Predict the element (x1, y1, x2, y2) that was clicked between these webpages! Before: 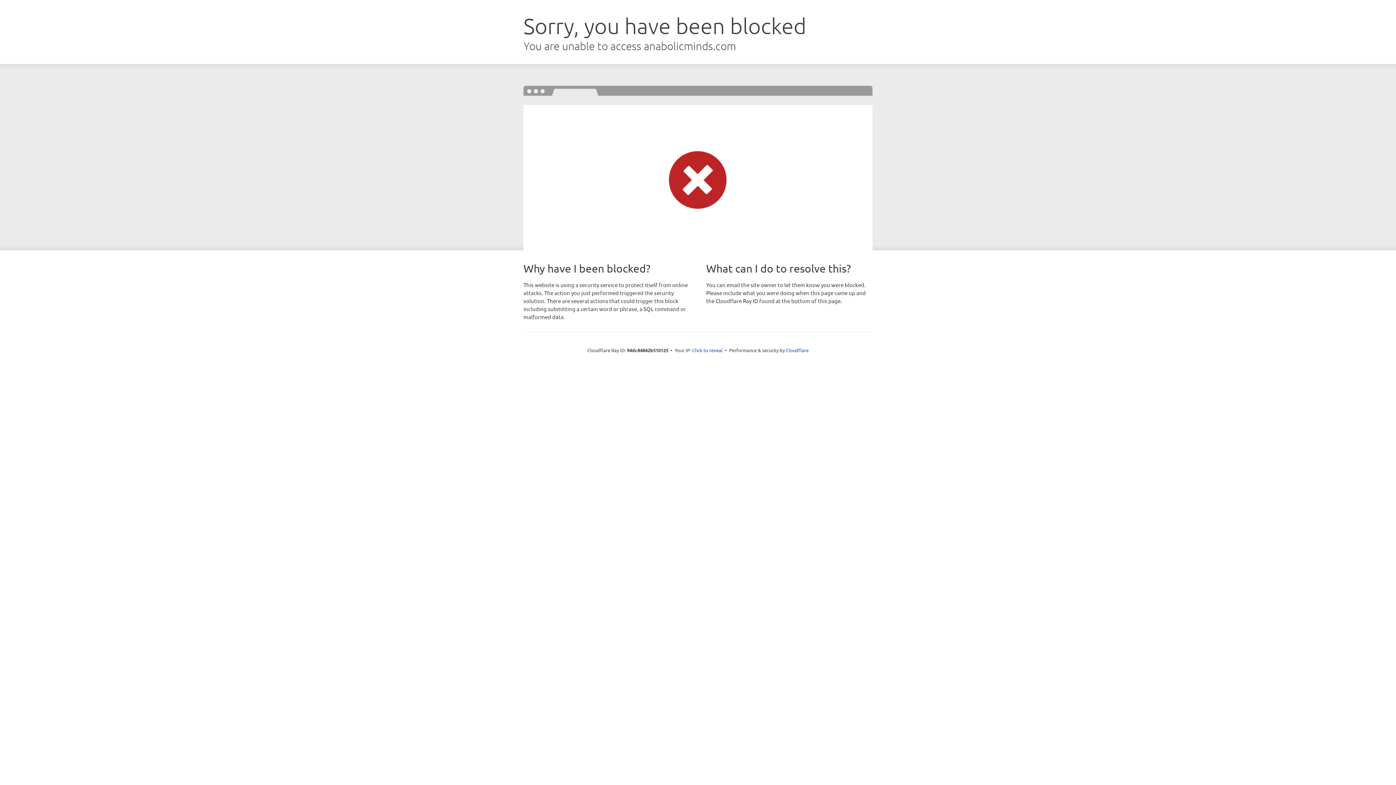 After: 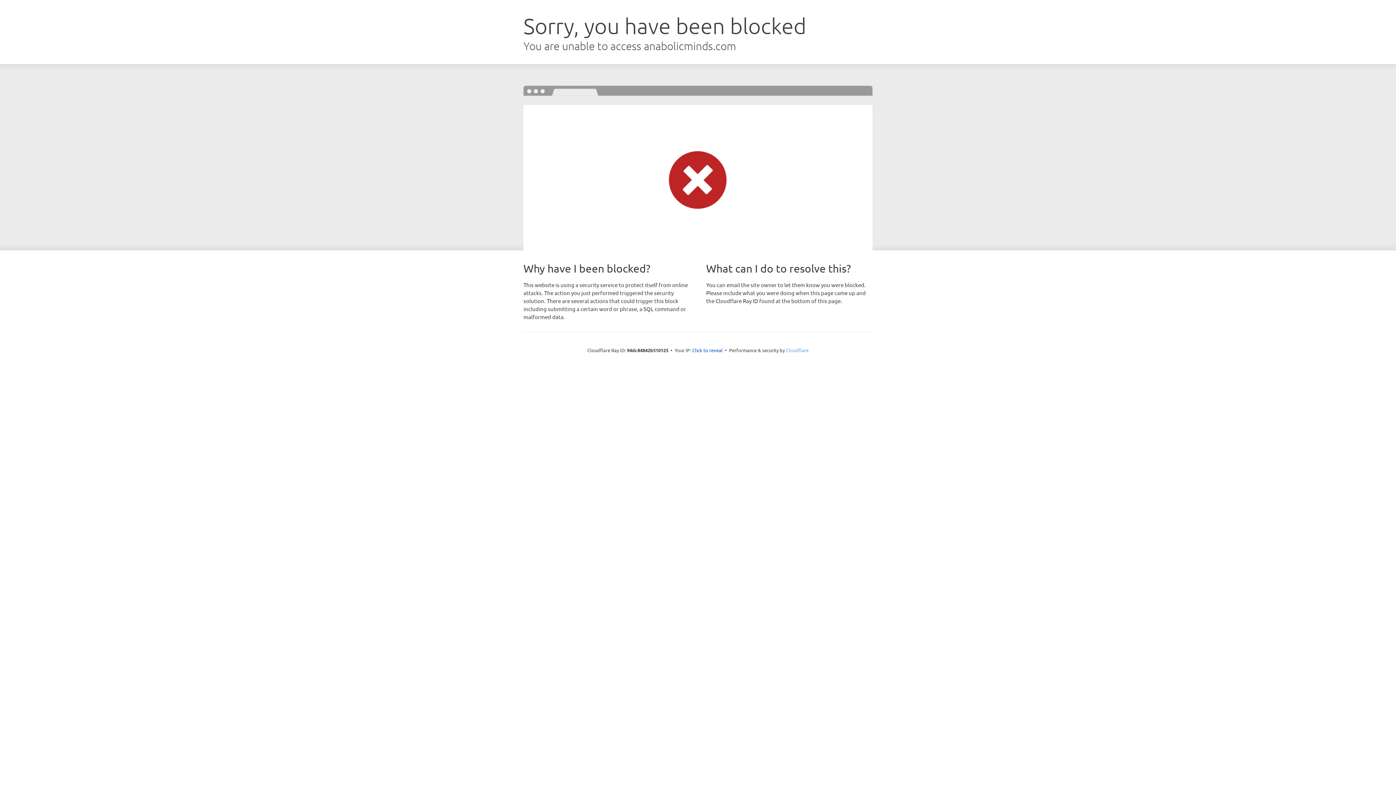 Action: bbox: (786, 347, 808, 353) label: Cloudflare